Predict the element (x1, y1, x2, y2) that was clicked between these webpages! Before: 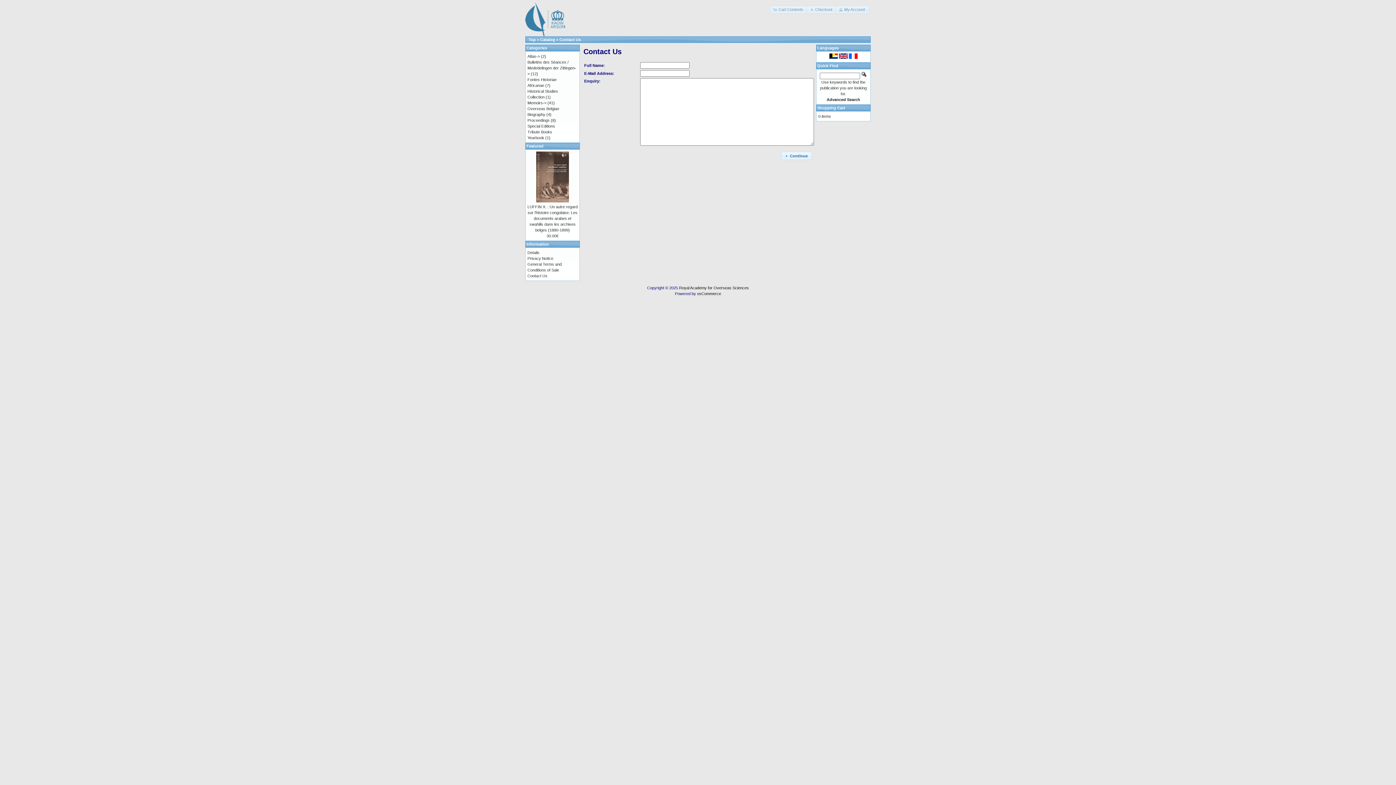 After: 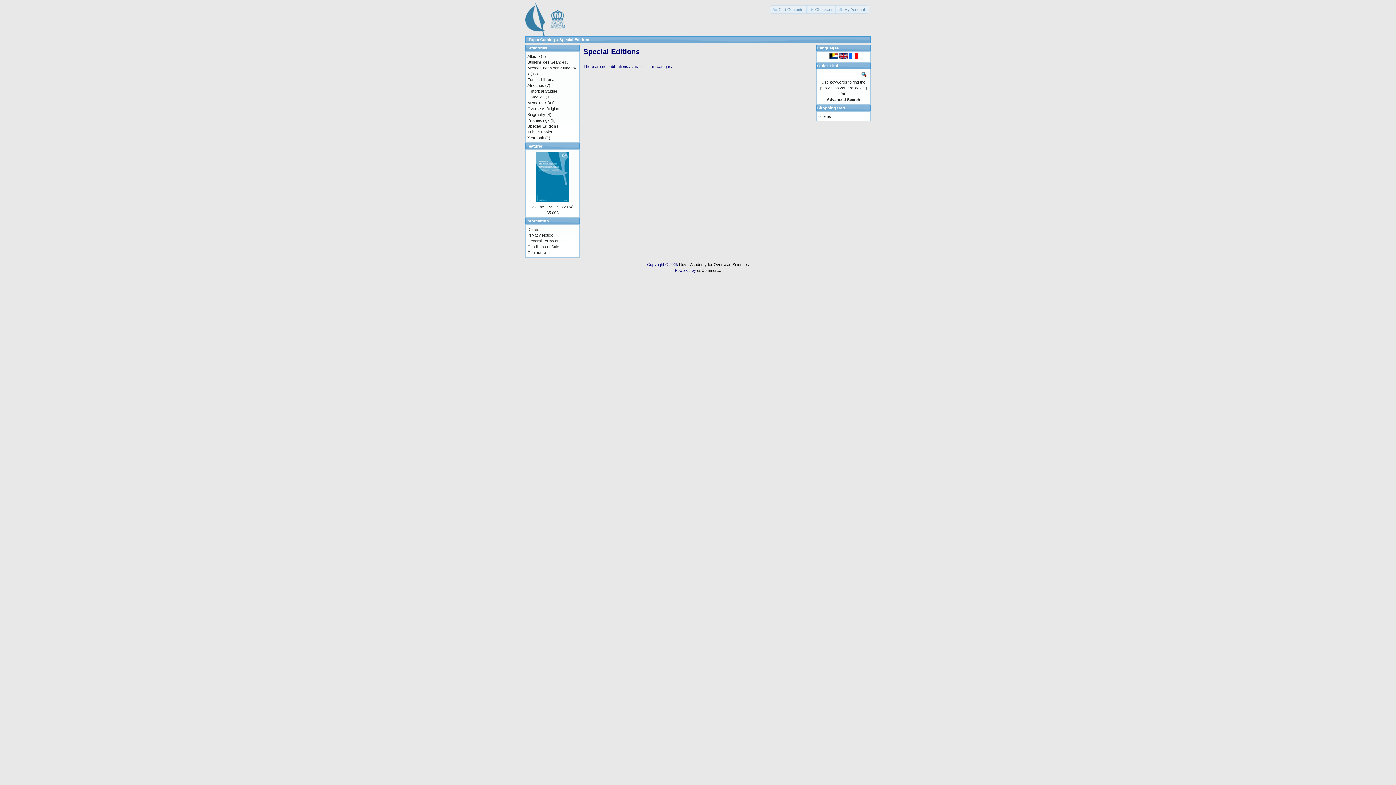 Action: bbox: (527, 124, 555, 128) label: Special Editions